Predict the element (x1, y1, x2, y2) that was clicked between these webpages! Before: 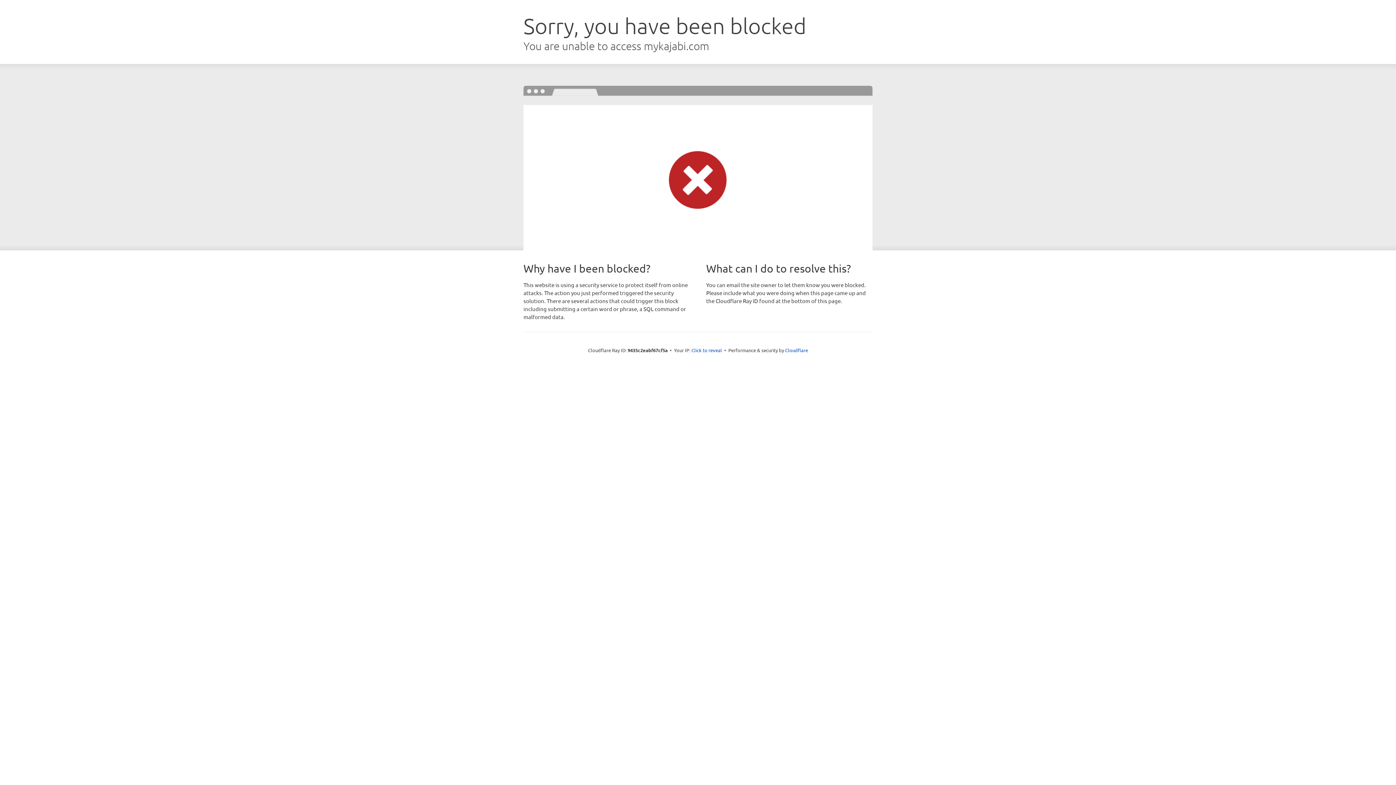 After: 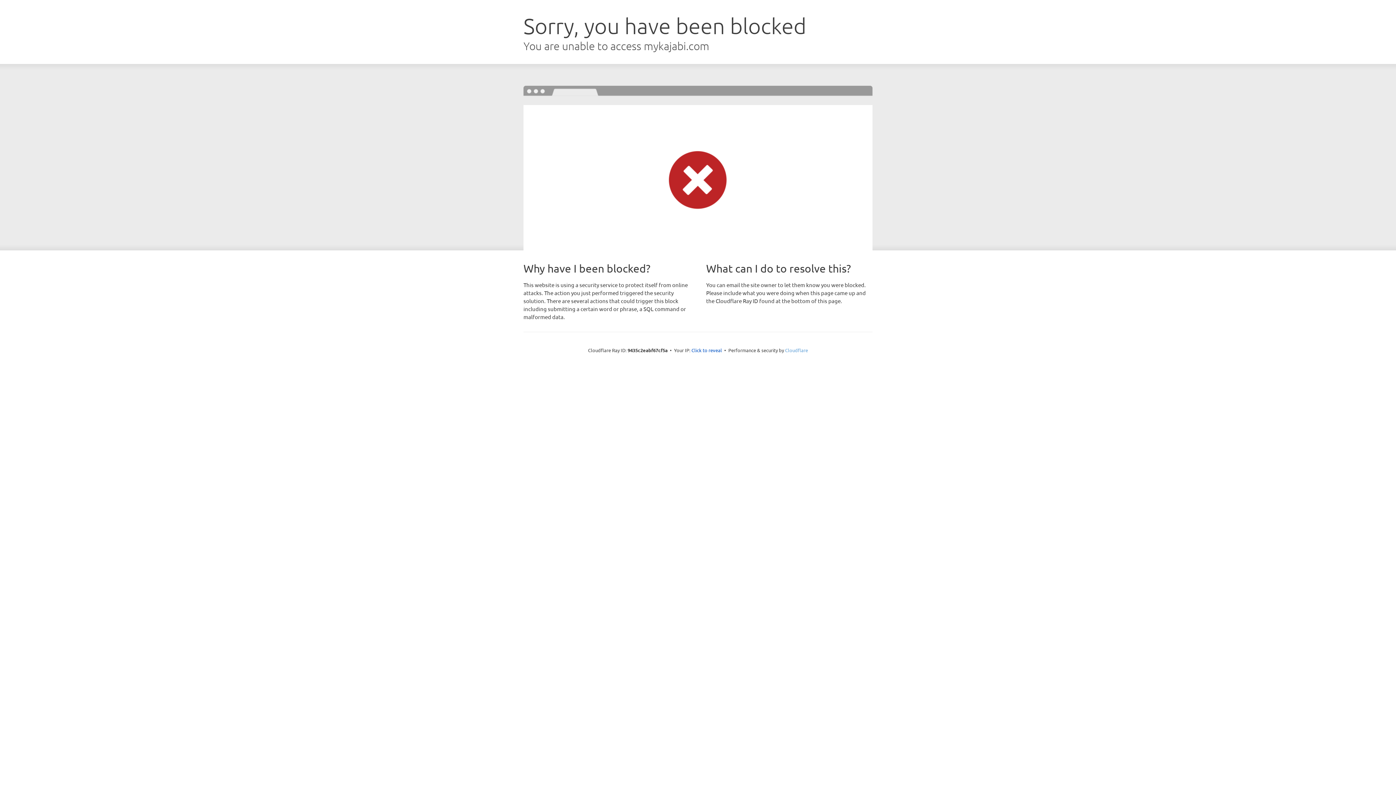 Action: bbox: (785, 347, 808, 353) label: Cloudflare